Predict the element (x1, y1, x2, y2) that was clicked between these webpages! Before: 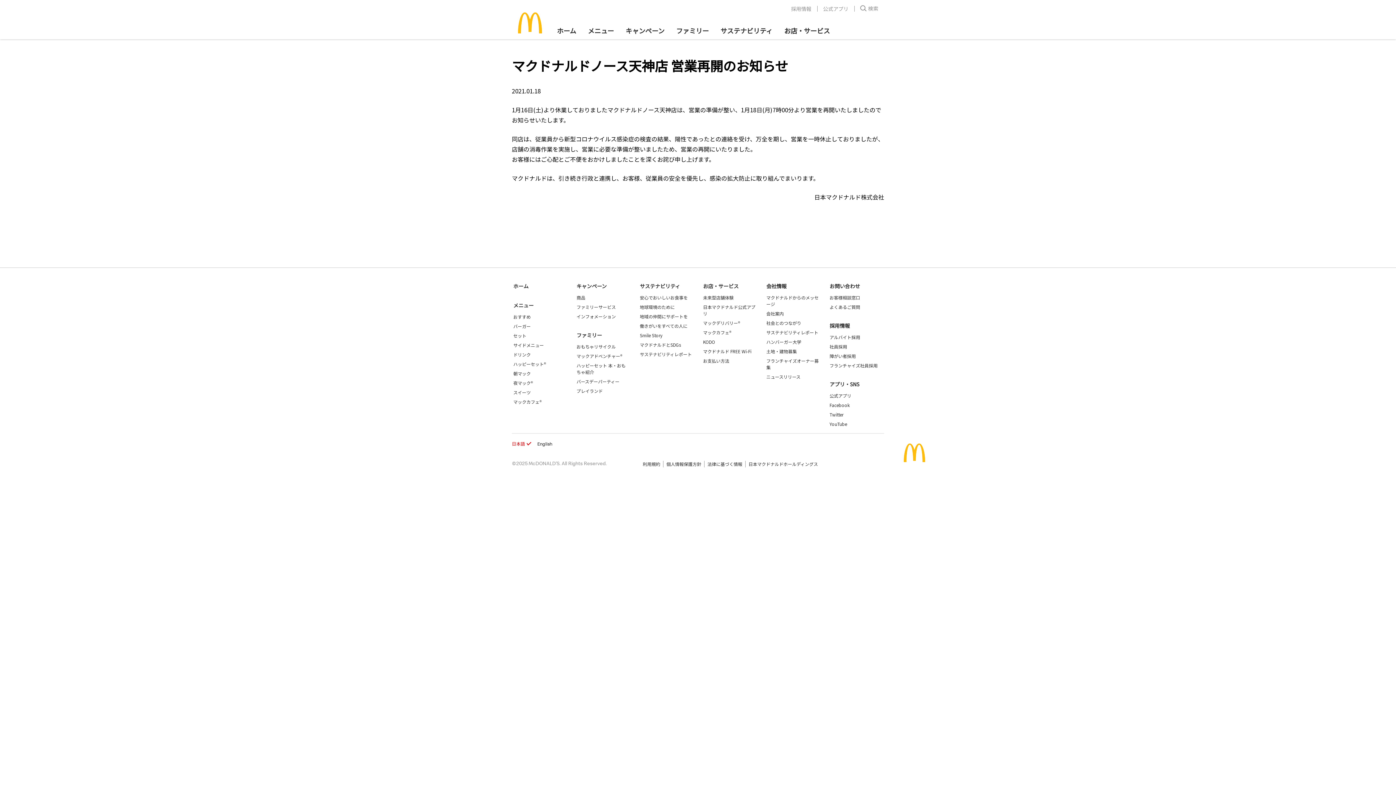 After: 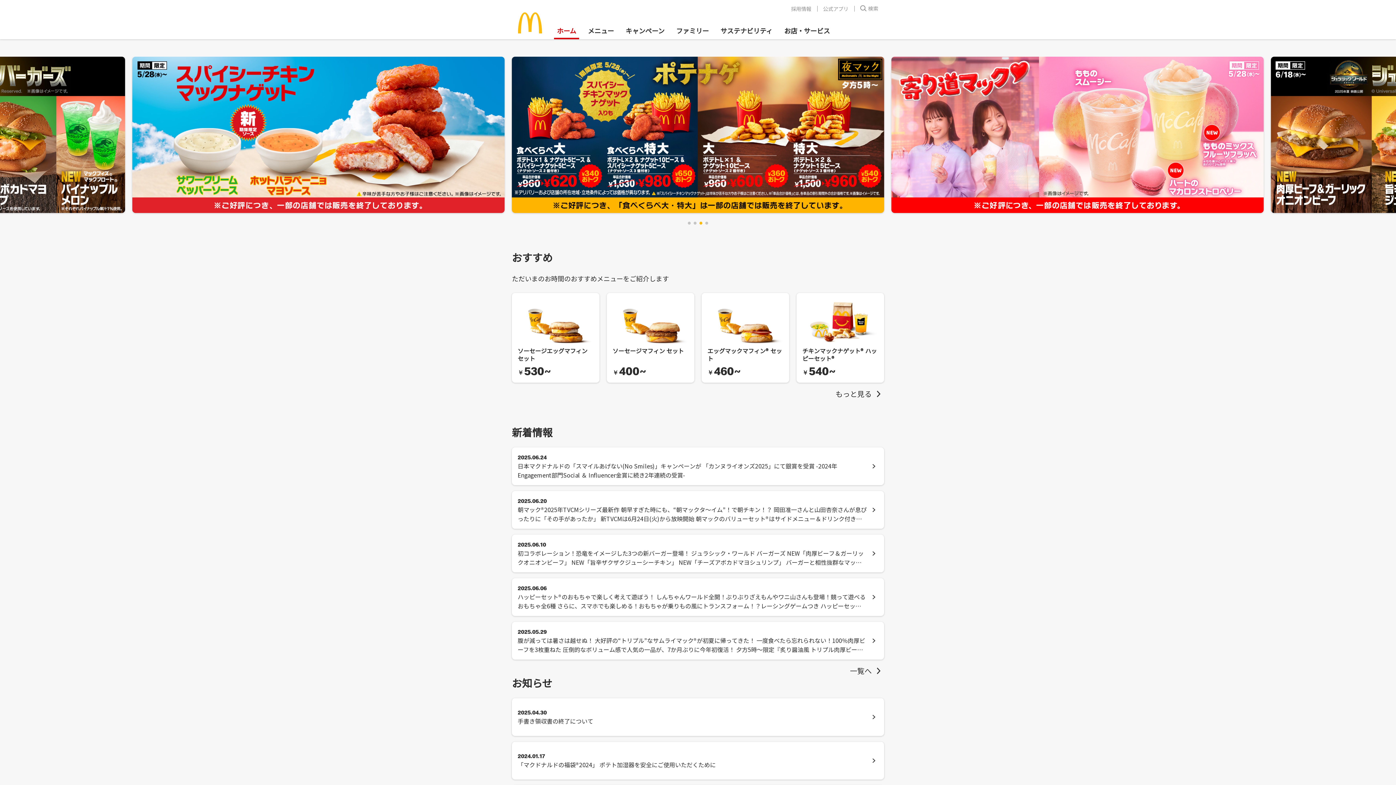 Action: label: ホーム bbox: (513, 282, 528, 289)